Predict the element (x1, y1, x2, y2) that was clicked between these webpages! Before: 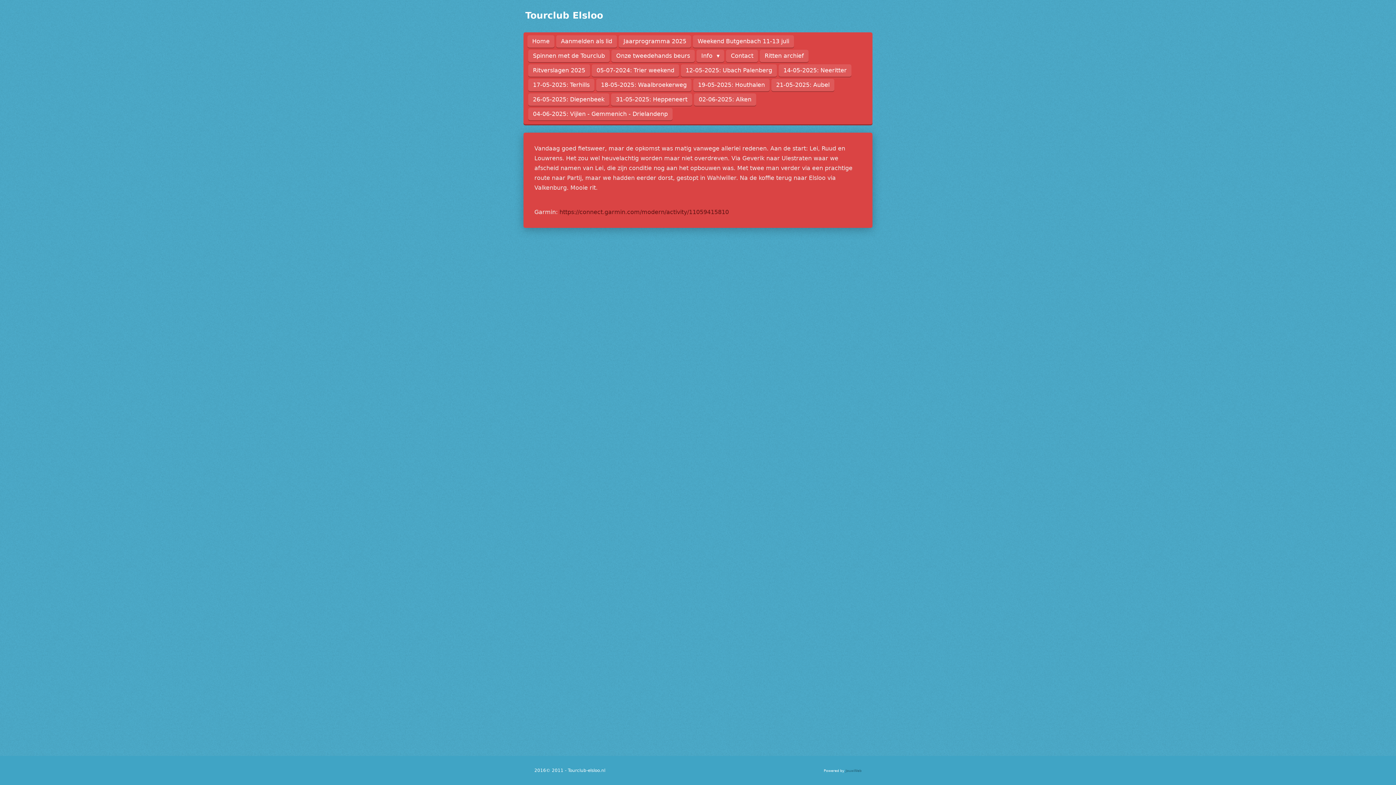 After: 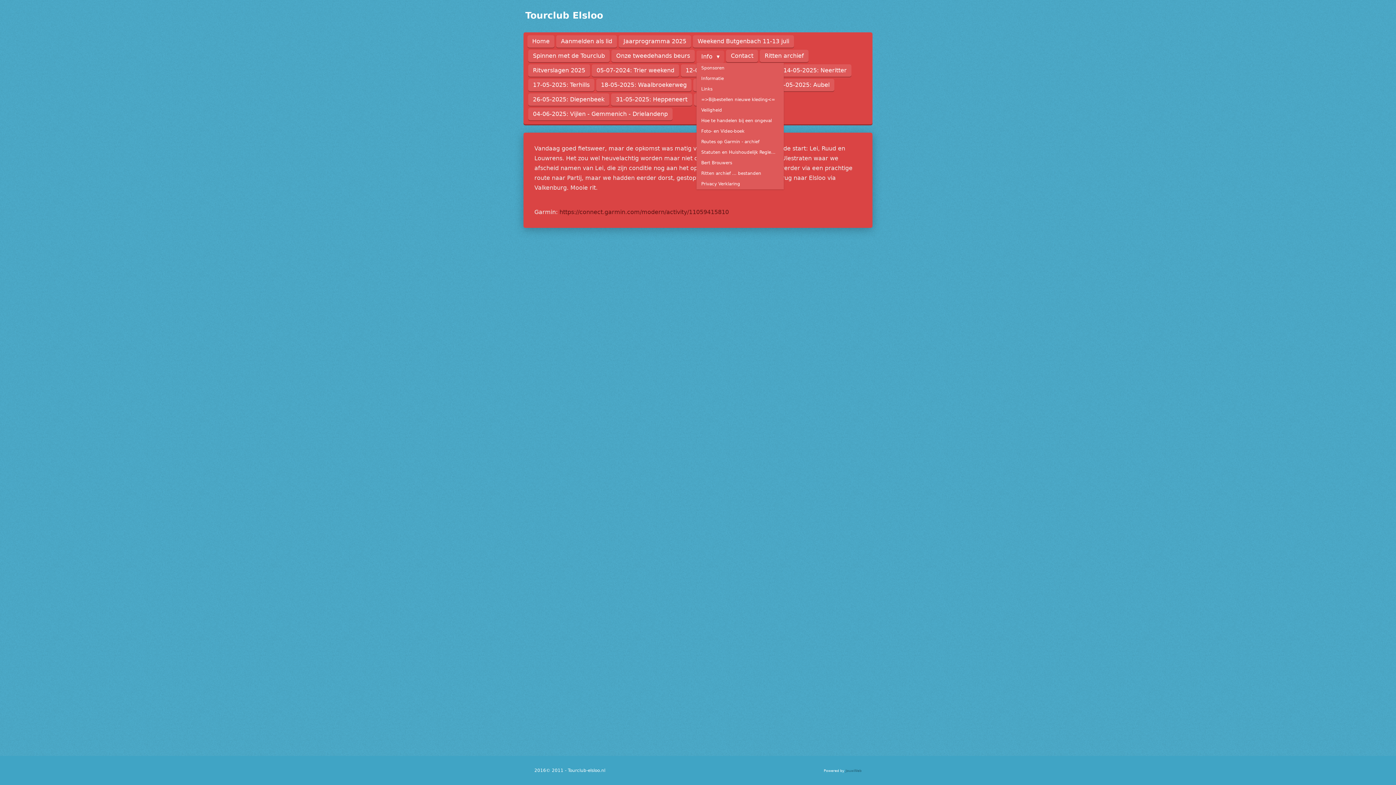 Action: label: Info  bbox: (696, 49, 724, 62)